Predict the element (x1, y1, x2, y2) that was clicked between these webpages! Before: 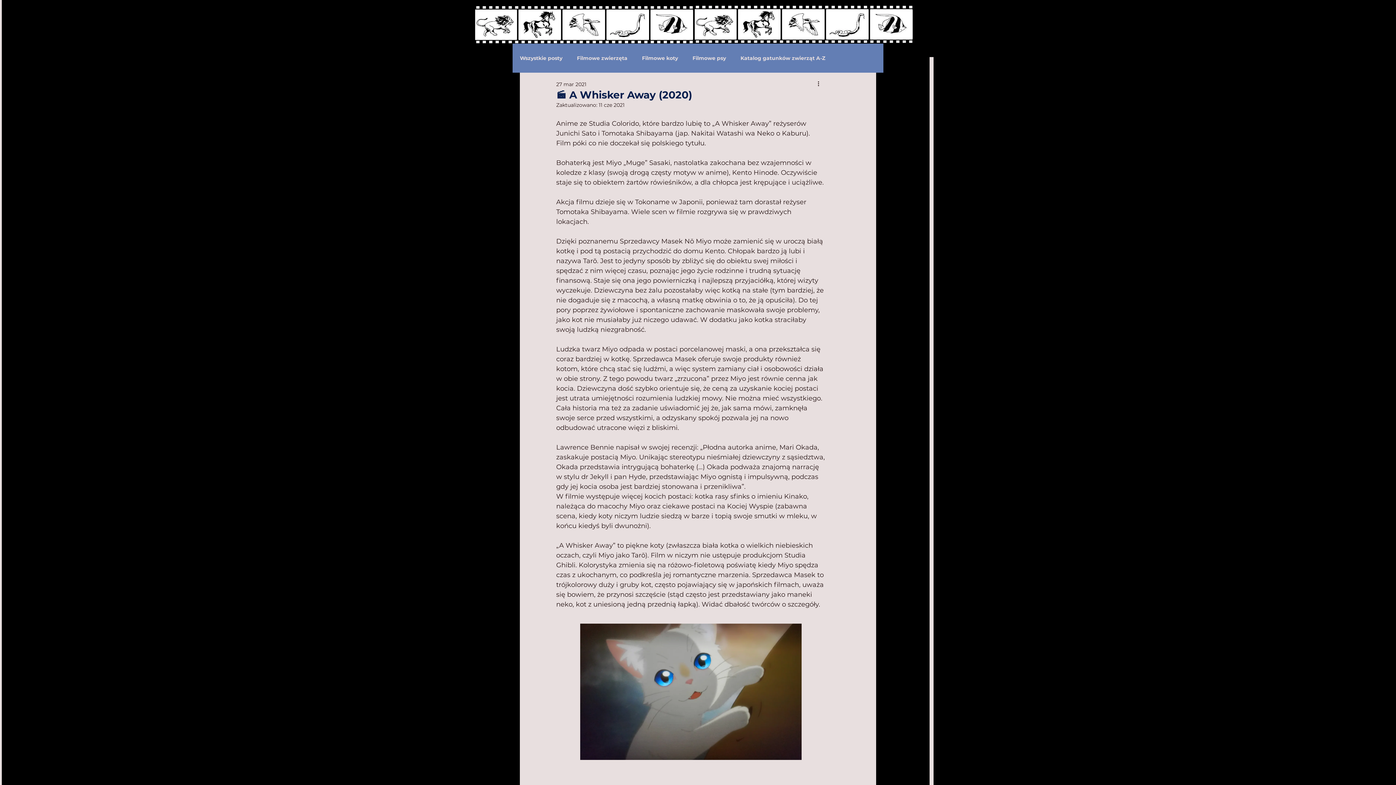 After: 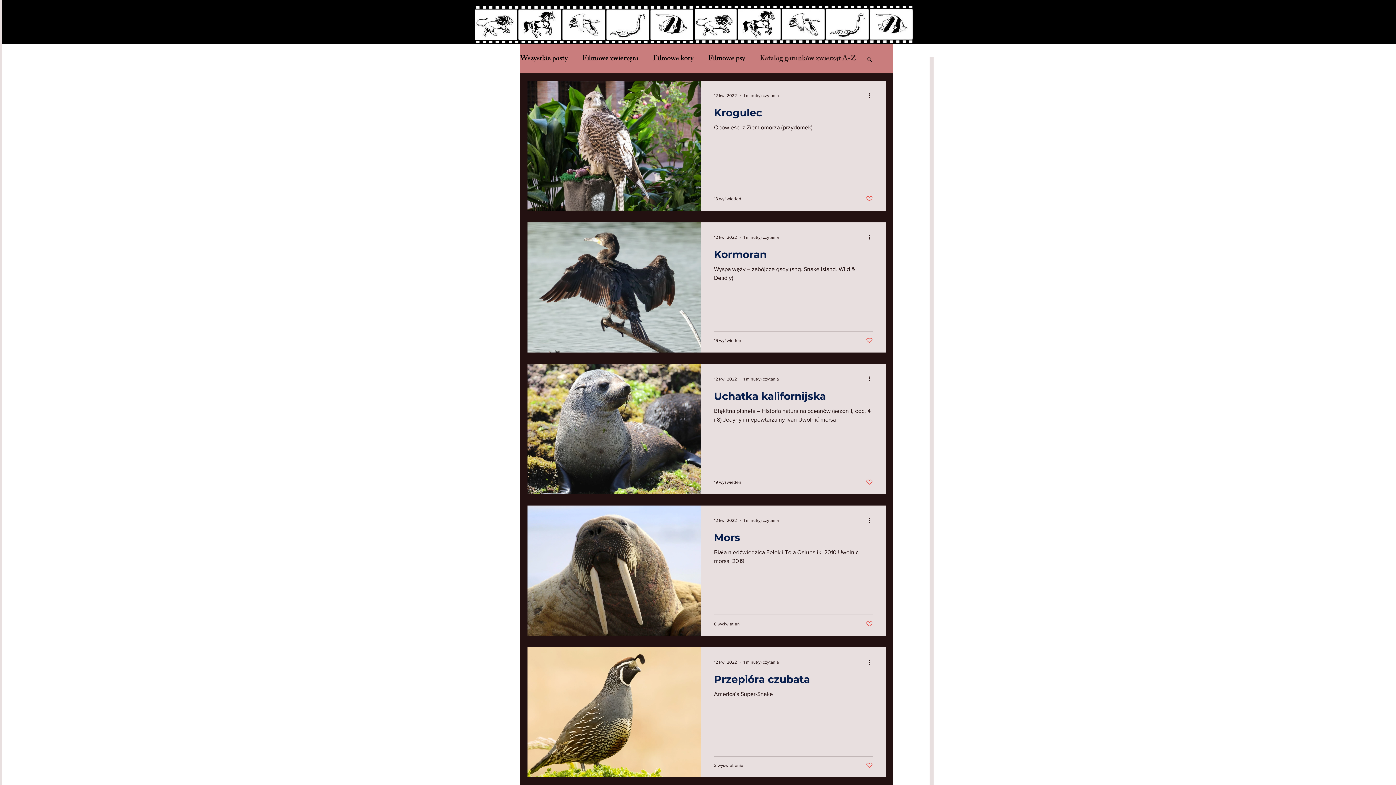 Action: bbox: (740, 55, 825, 61) label: Katalog gatunków zwierząt A-Z